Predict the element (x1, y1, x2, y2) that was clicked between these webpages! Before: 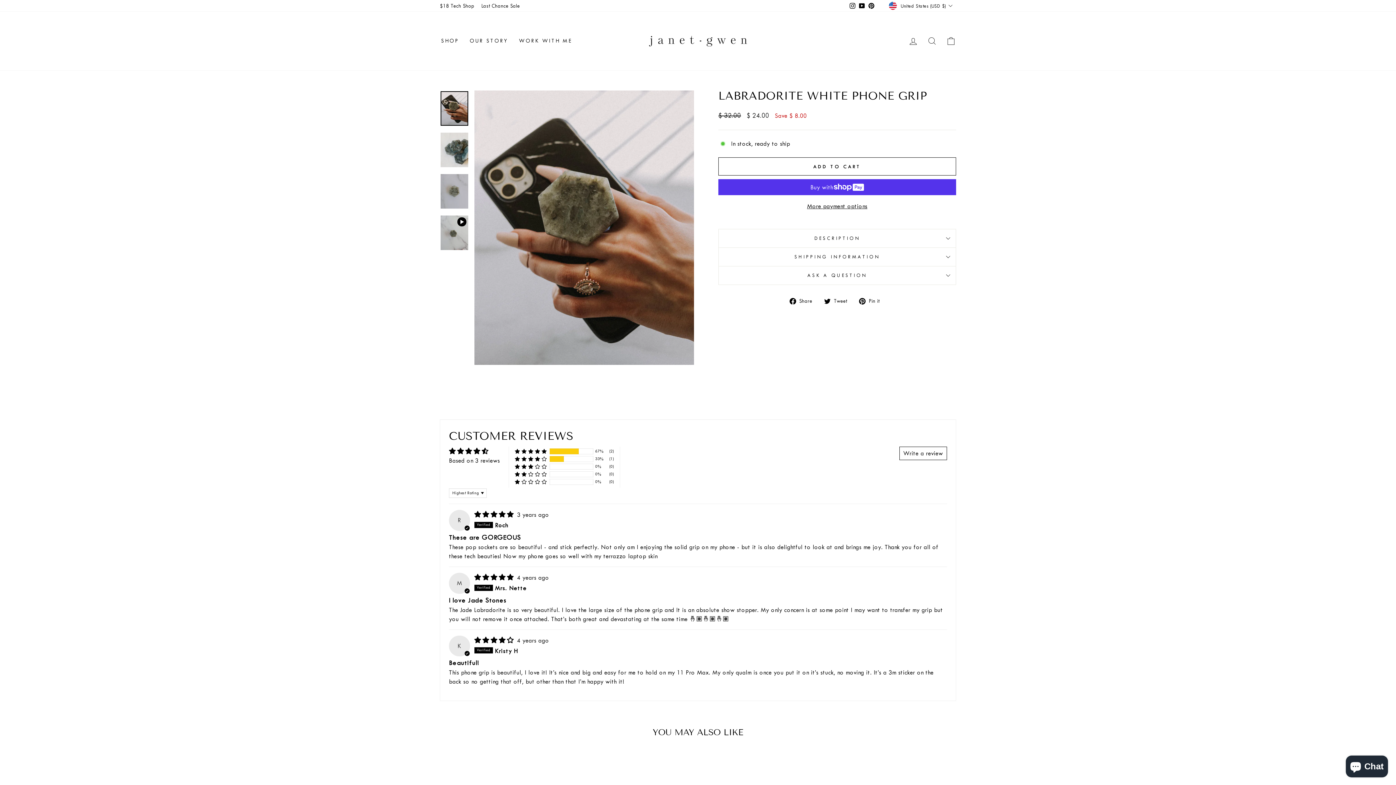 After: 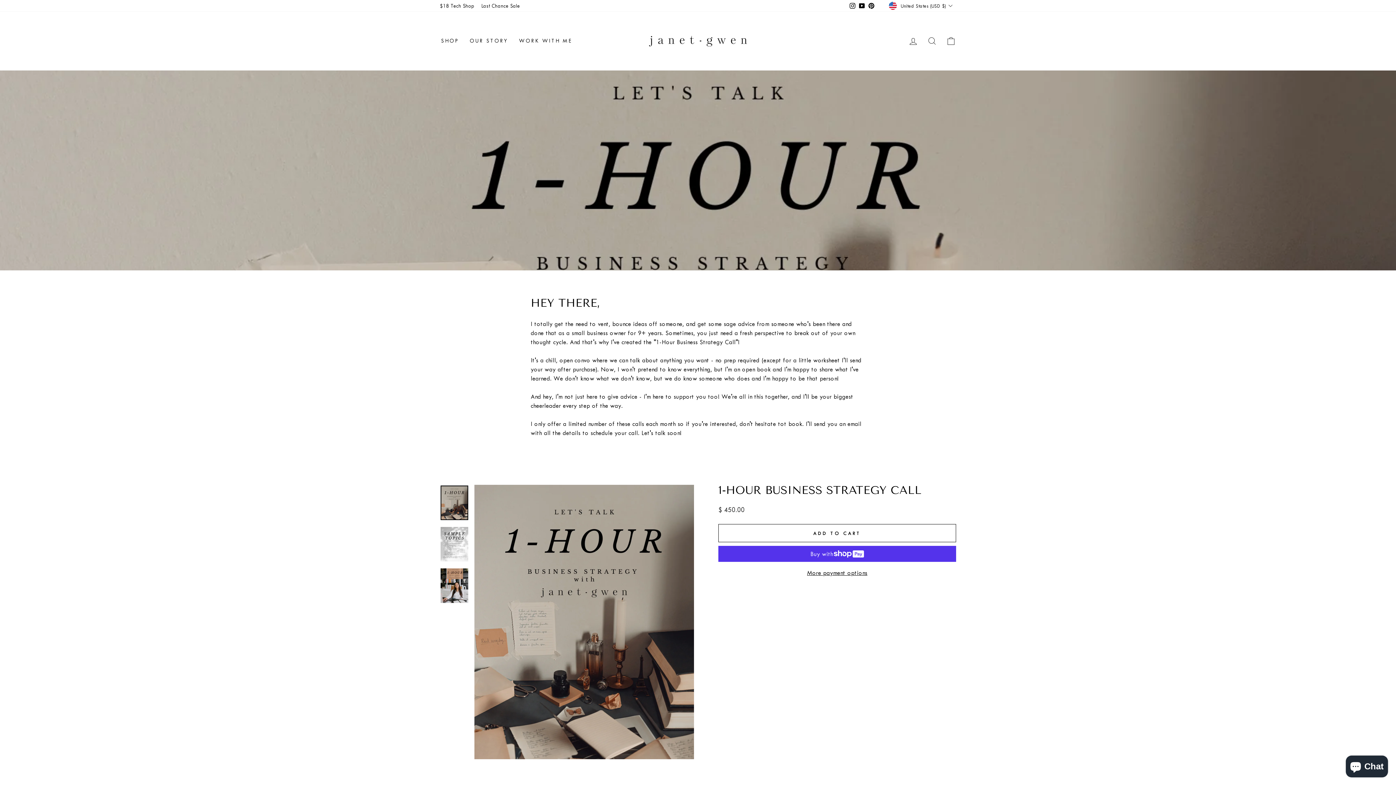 Action: bbox: (513, 34, 578, 47) label: WORK WITH ME